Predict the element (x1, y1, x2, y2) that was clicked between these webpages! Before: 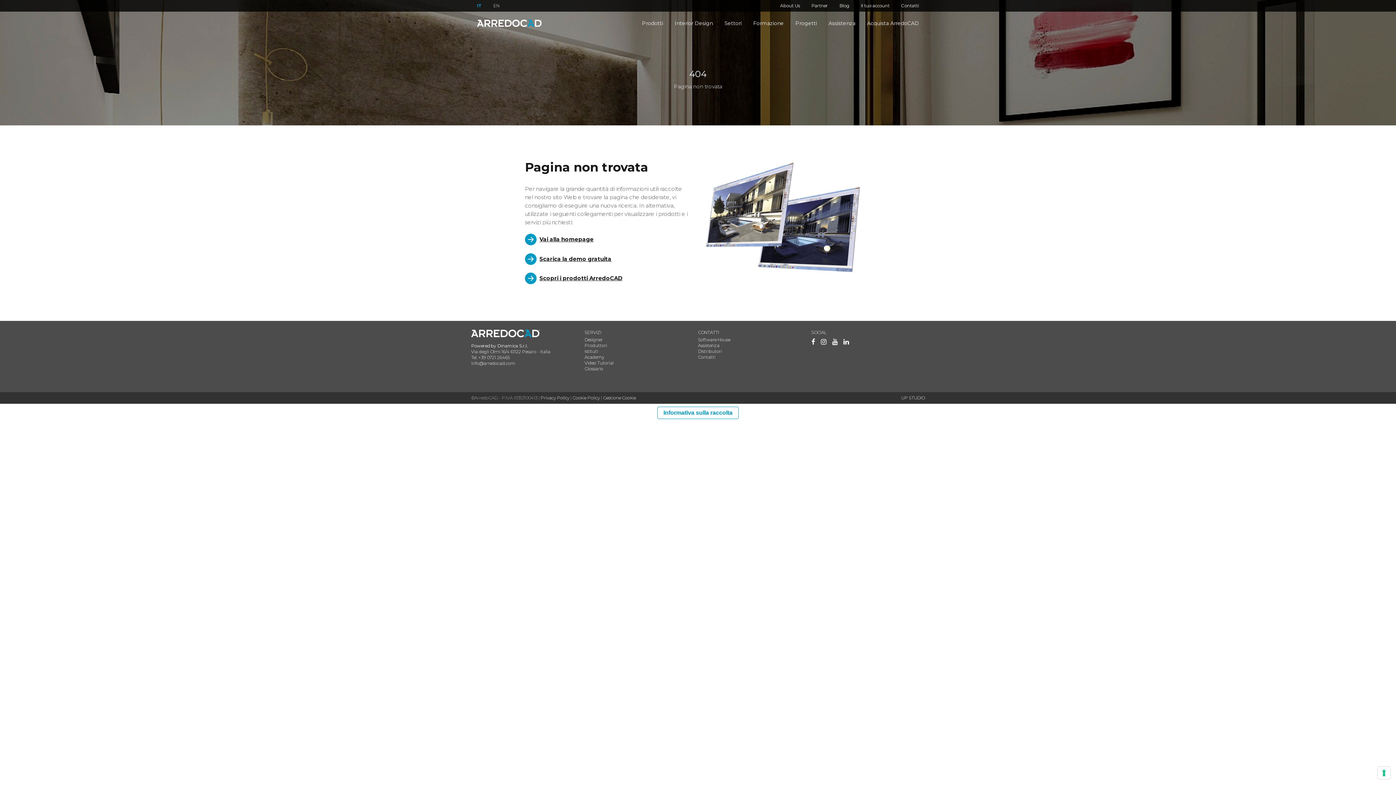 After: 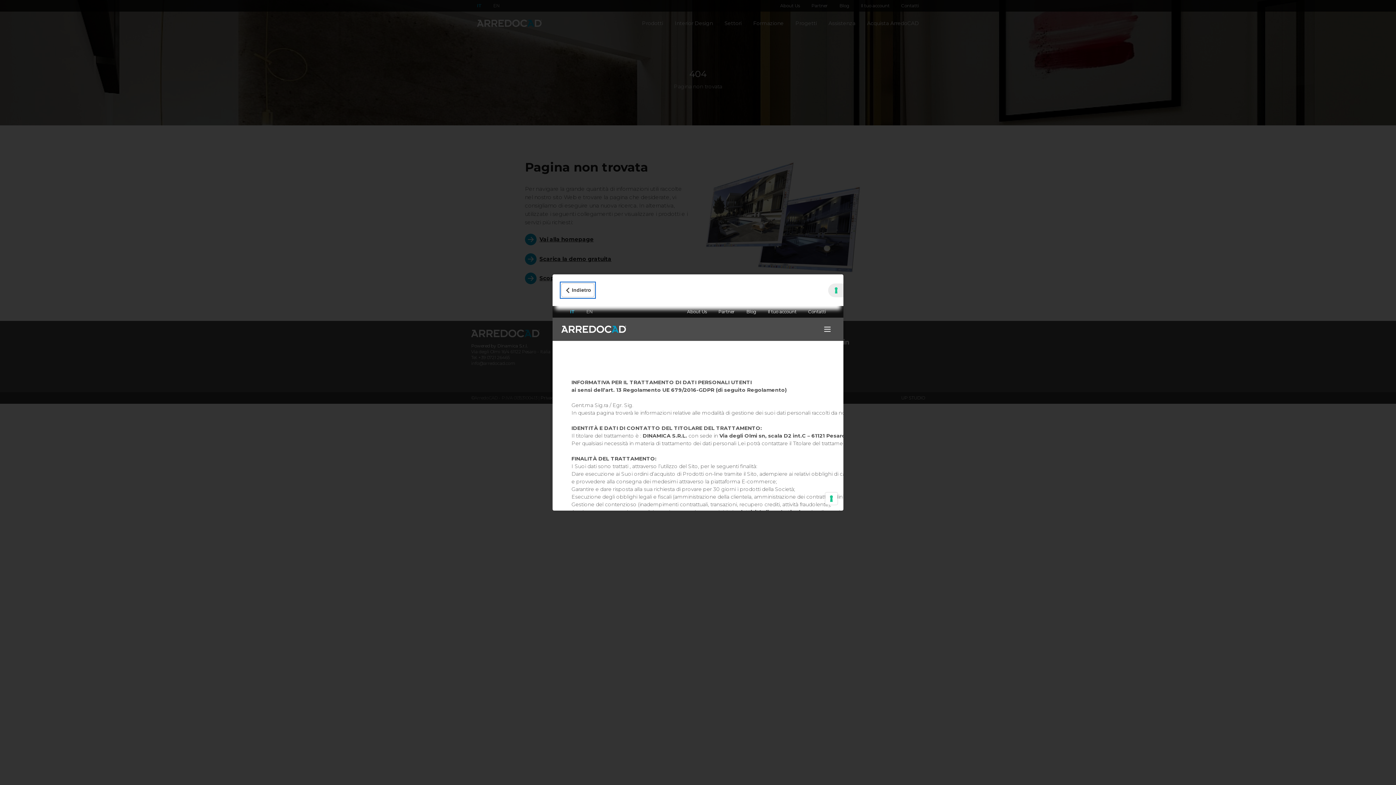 Action: bbox: (657, 407, 738, 419) label: Informativa sulla raccolta